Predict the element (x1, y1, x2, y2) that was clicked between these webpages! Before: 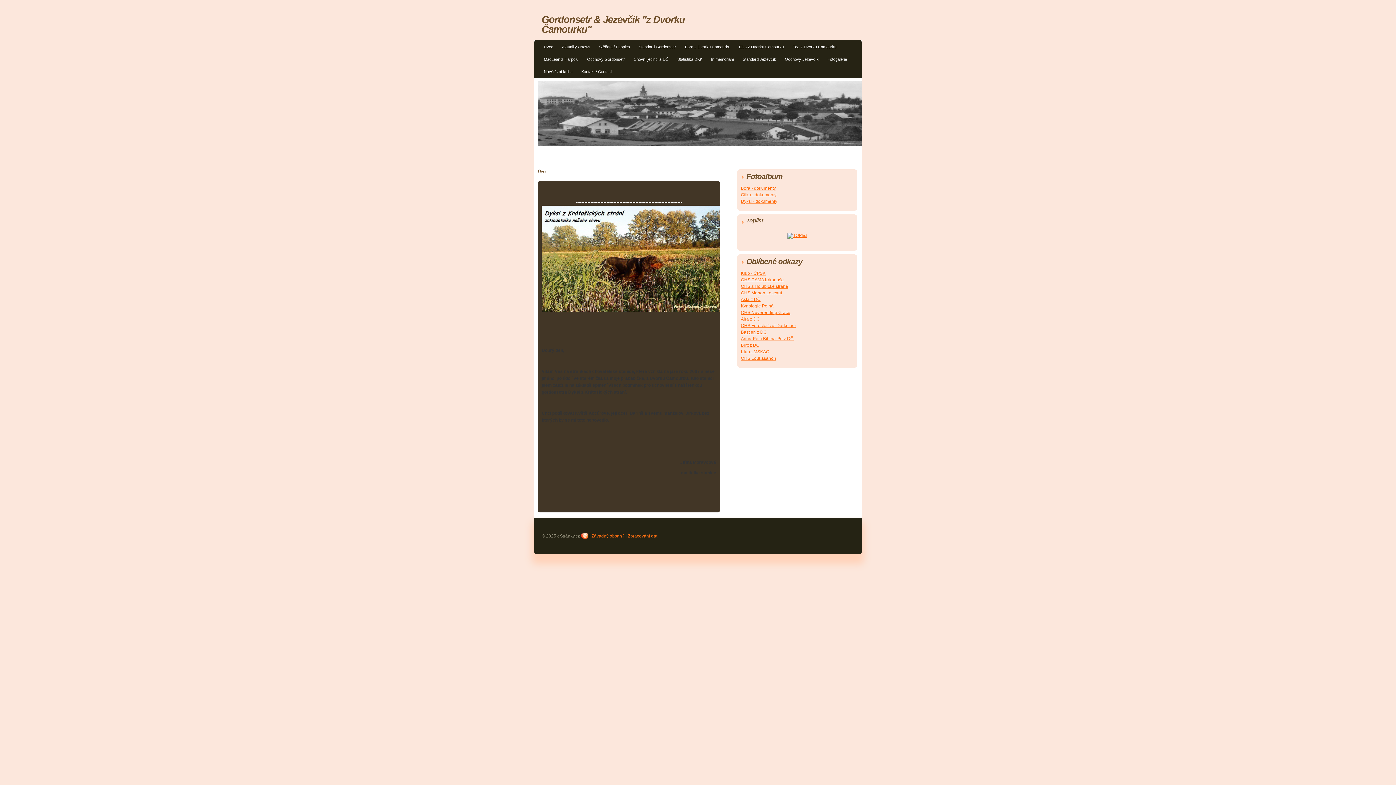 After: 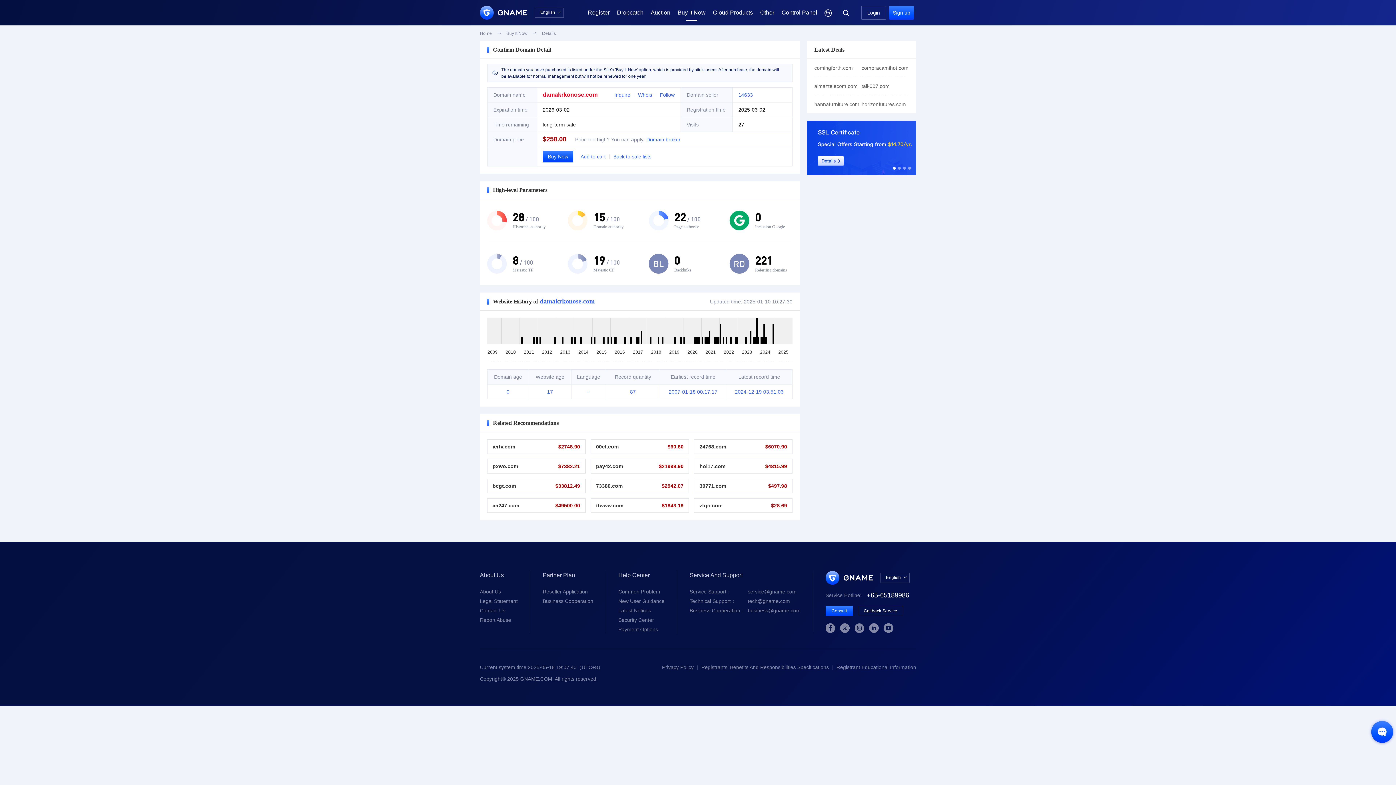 Action: label: CHS DAMA Krkonoše bbox: (741, 277, 784, 282)